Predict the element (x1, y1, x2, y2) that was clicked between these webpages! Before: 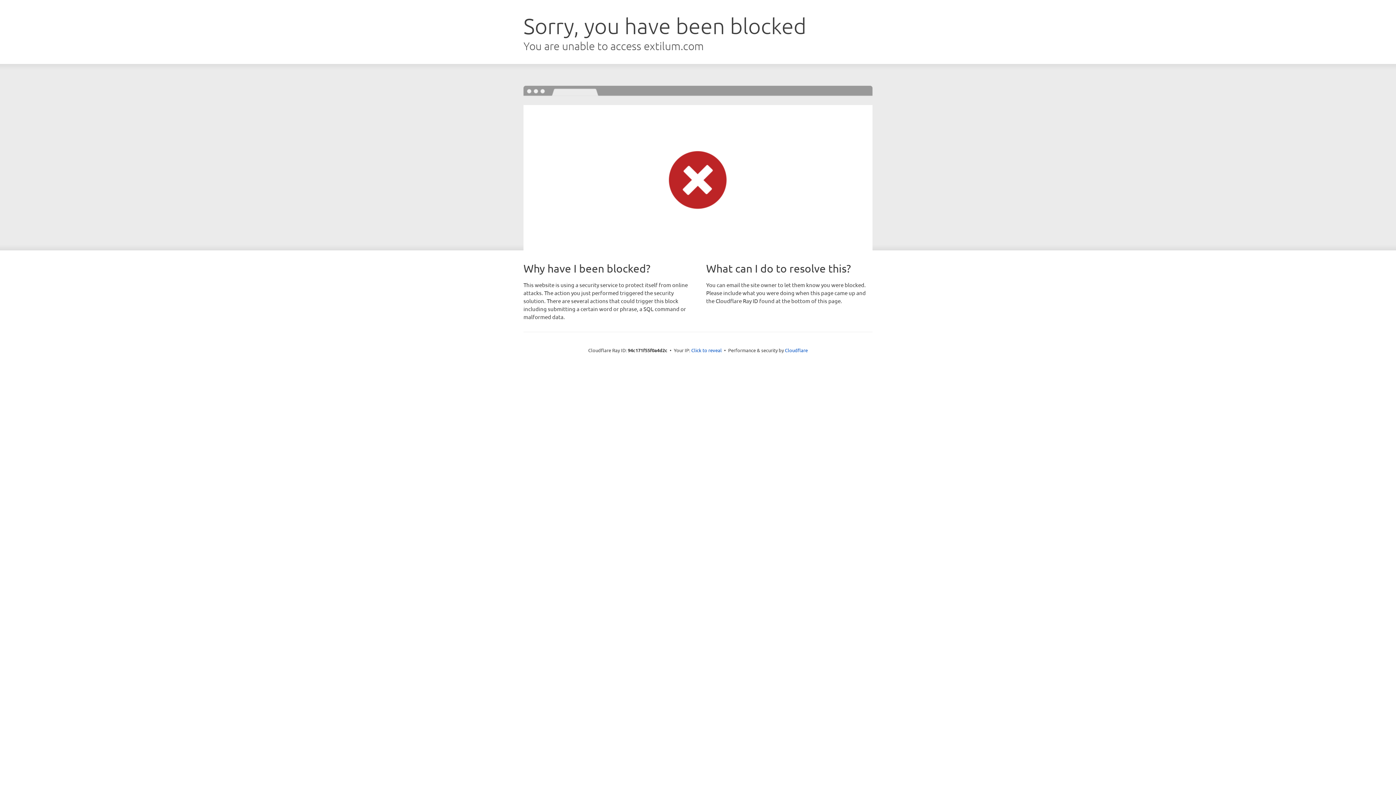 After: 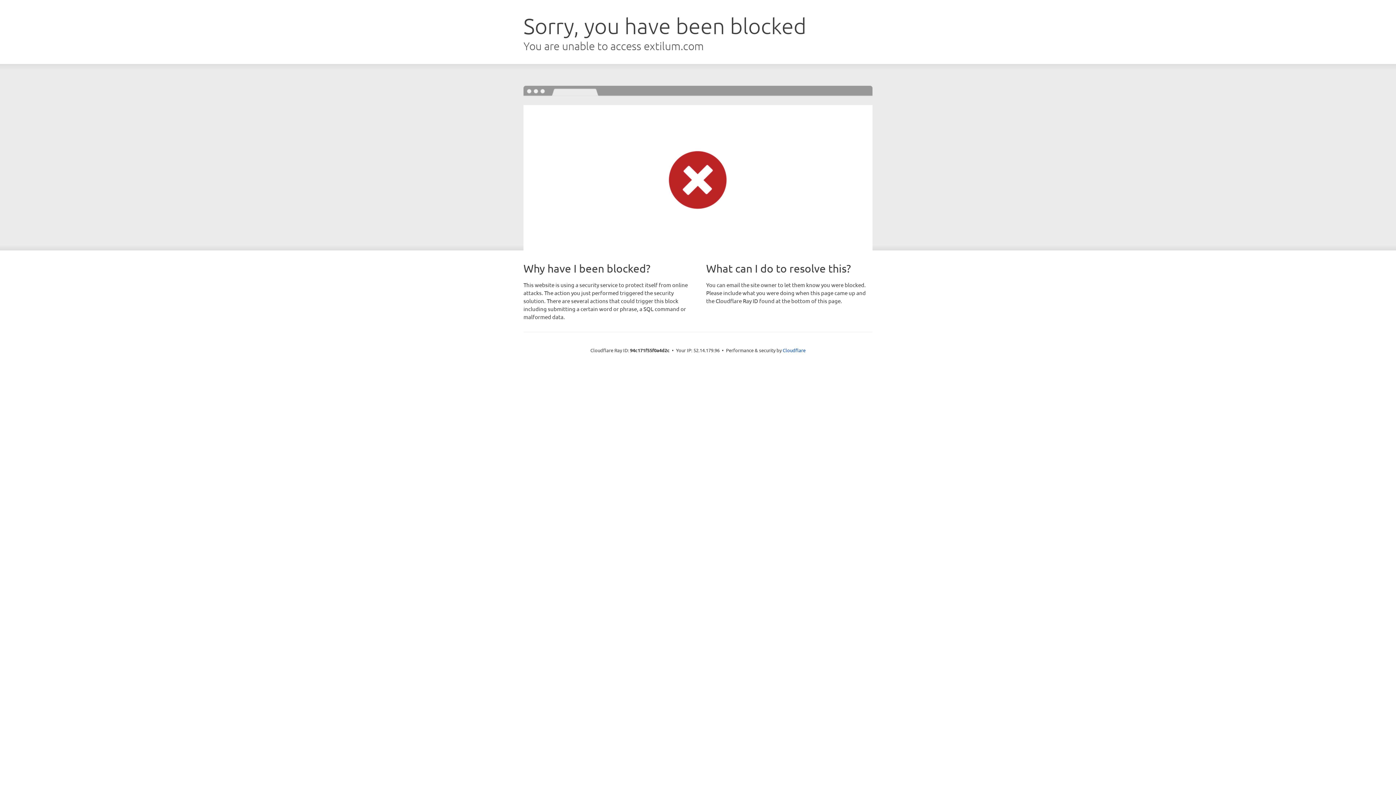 Action: label: Click to reveal bbox: (691, 346, 722, 353)